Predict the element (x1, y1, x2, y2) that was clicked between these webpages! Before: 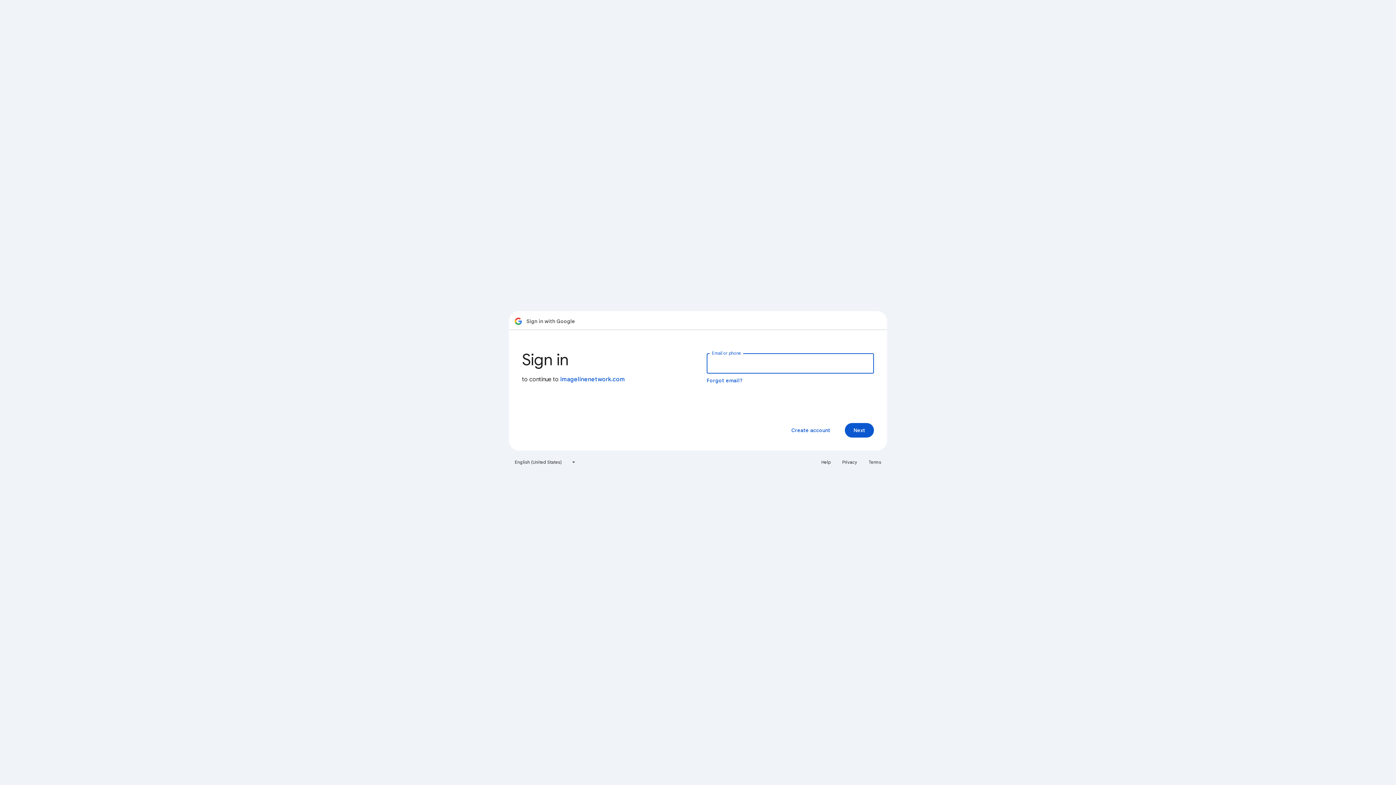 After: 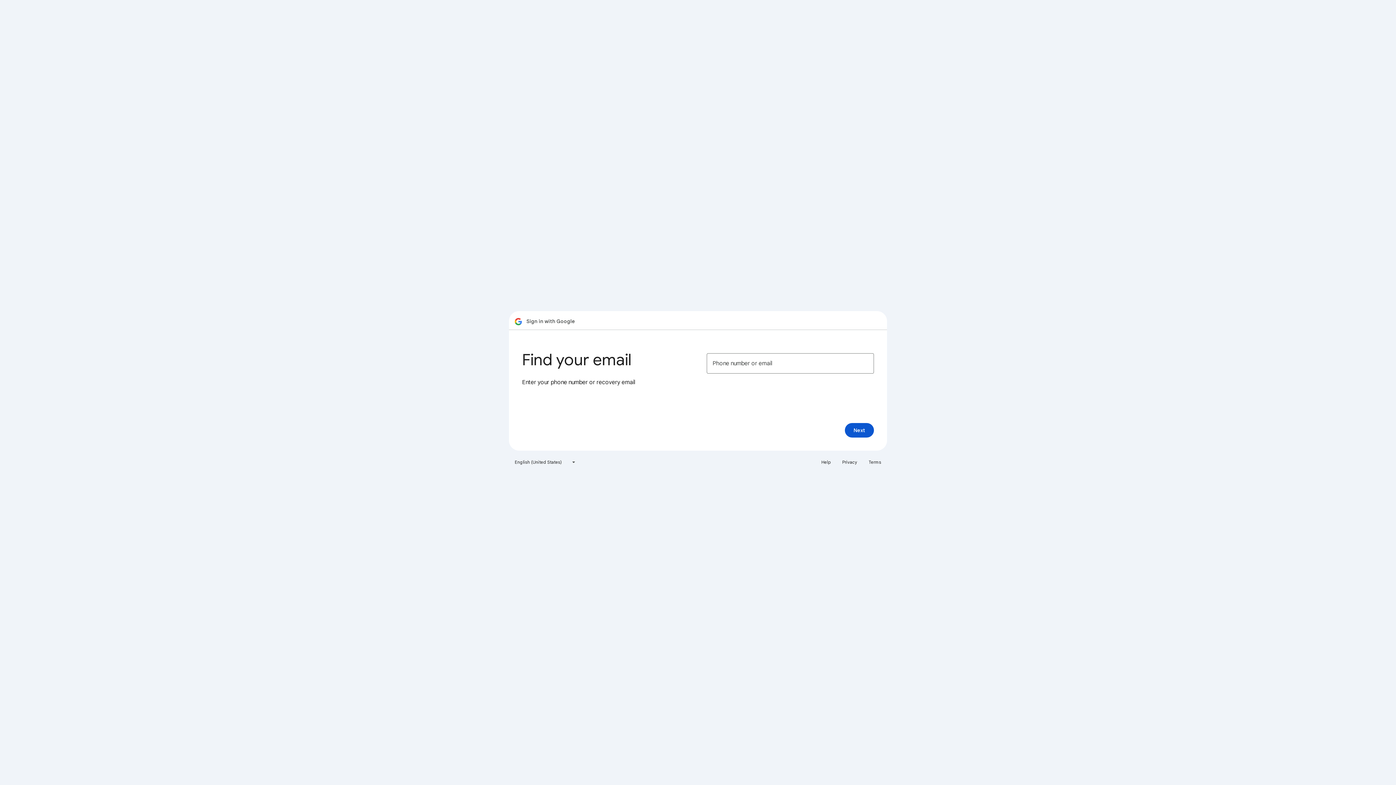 Action: bbox: (706, 377, 743, 384) label: Forgot email?